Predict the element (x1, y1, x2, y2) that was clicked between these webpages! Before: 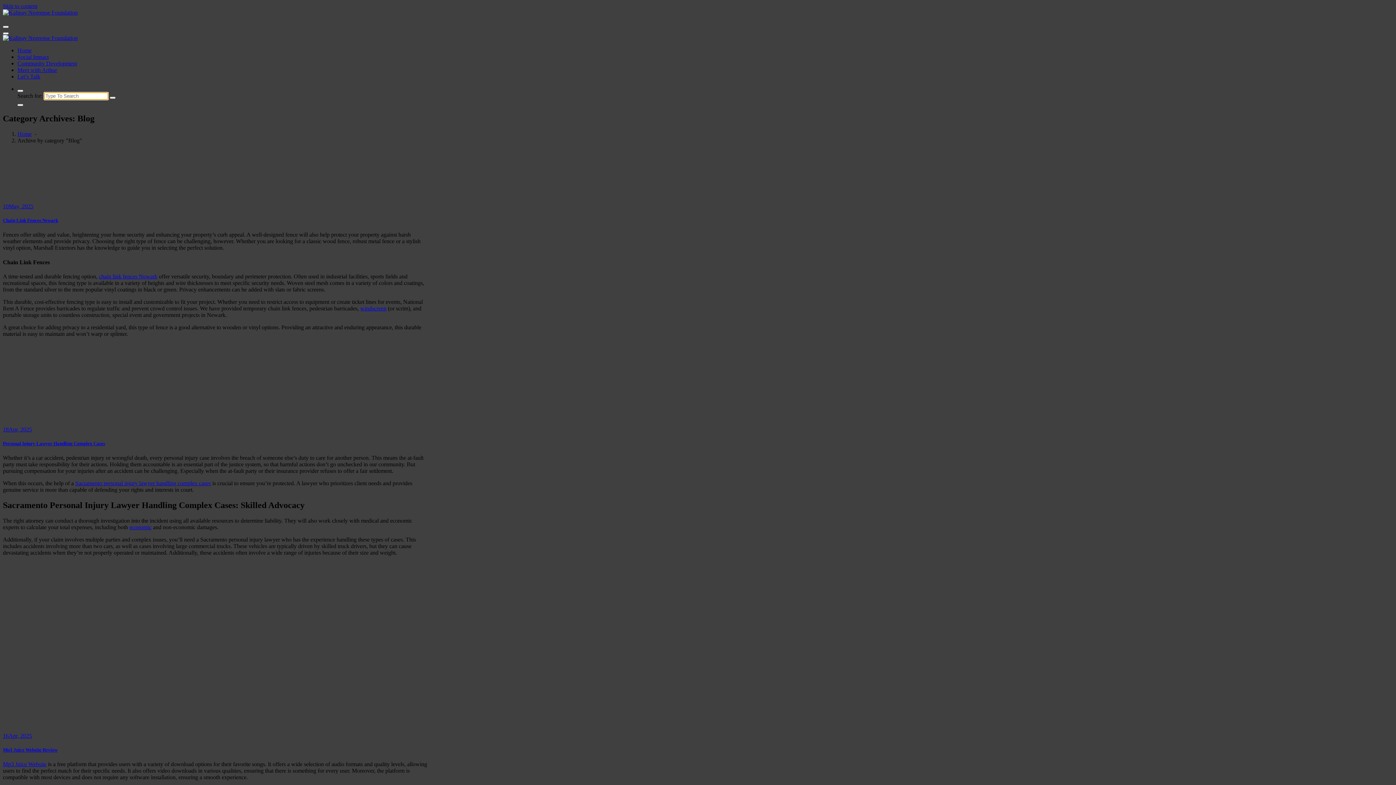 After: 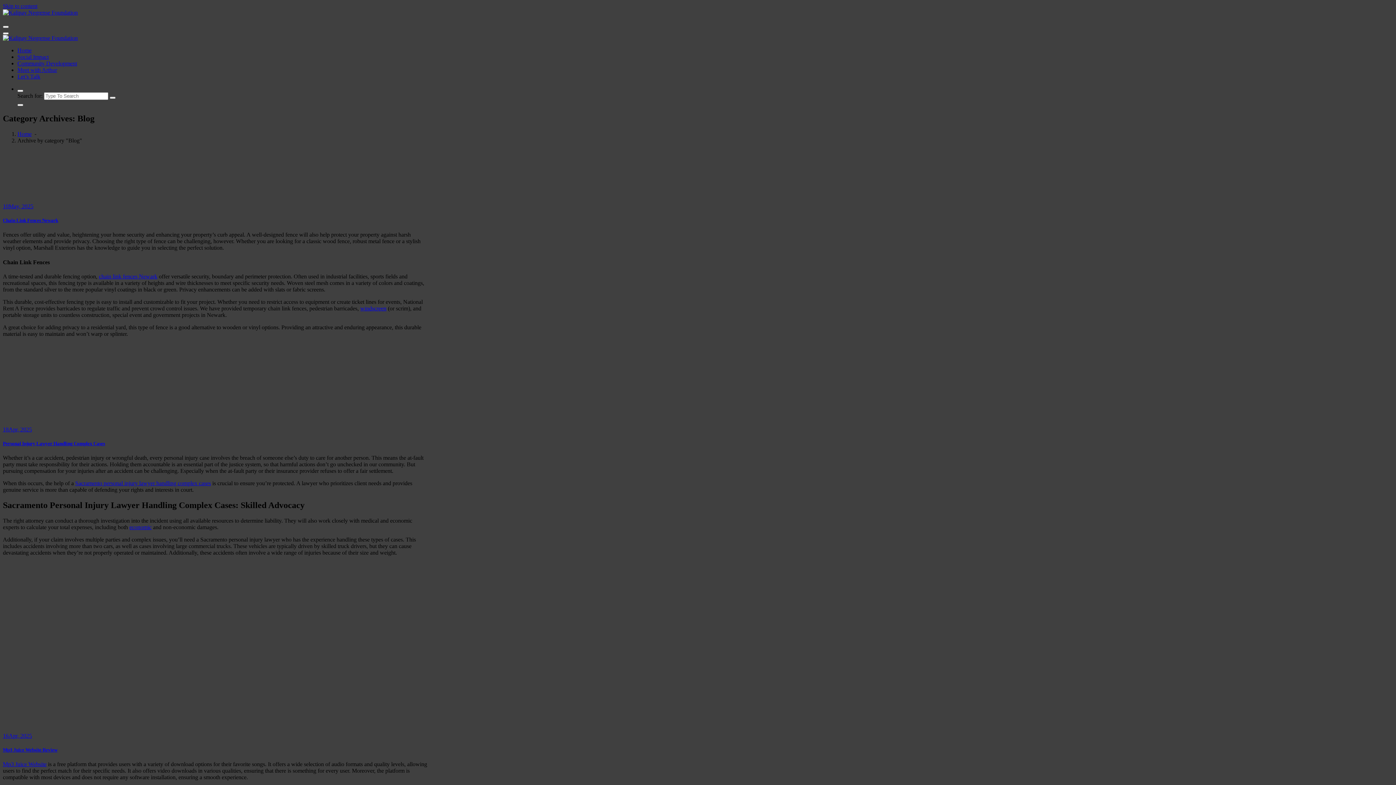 Action: bbox: (2, 761, 46, 767) label: Mp3 Juice Website